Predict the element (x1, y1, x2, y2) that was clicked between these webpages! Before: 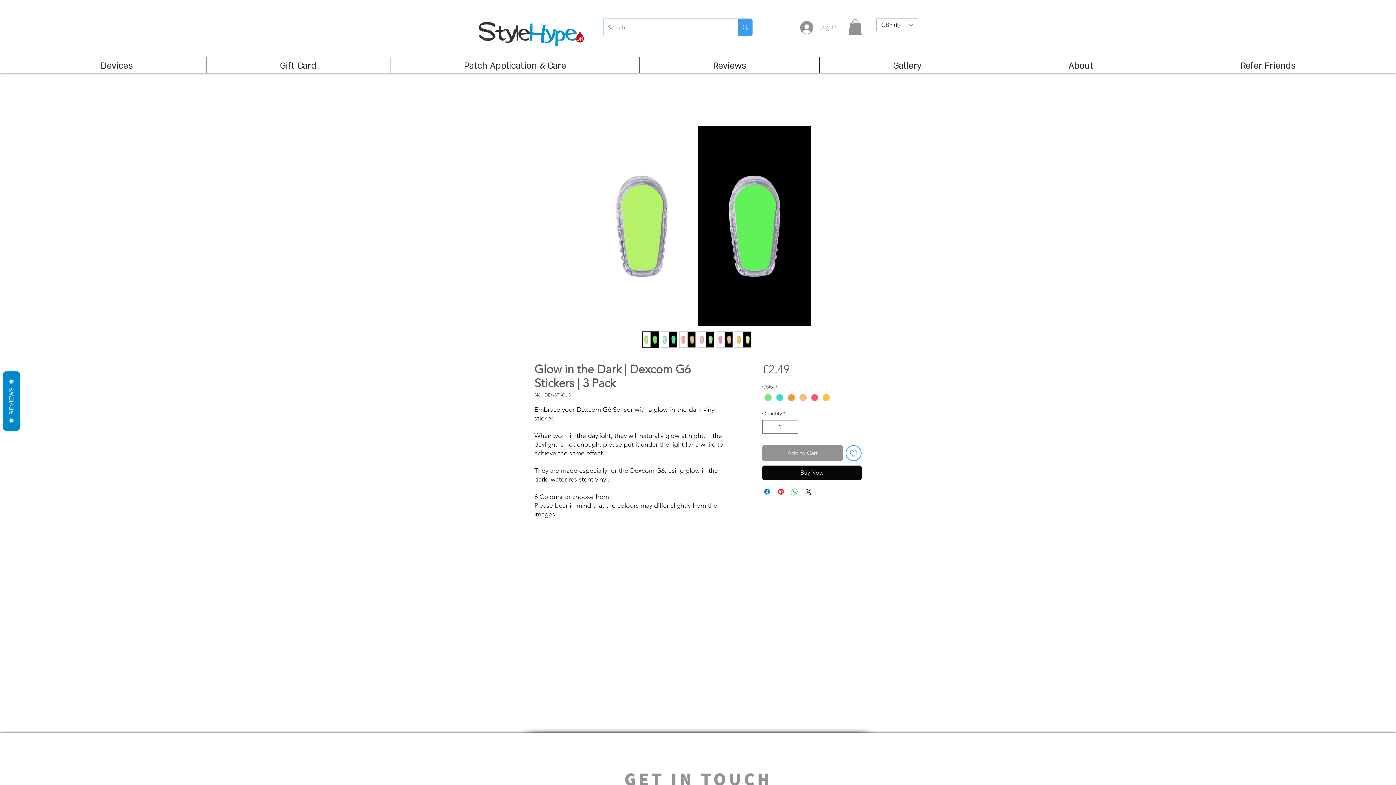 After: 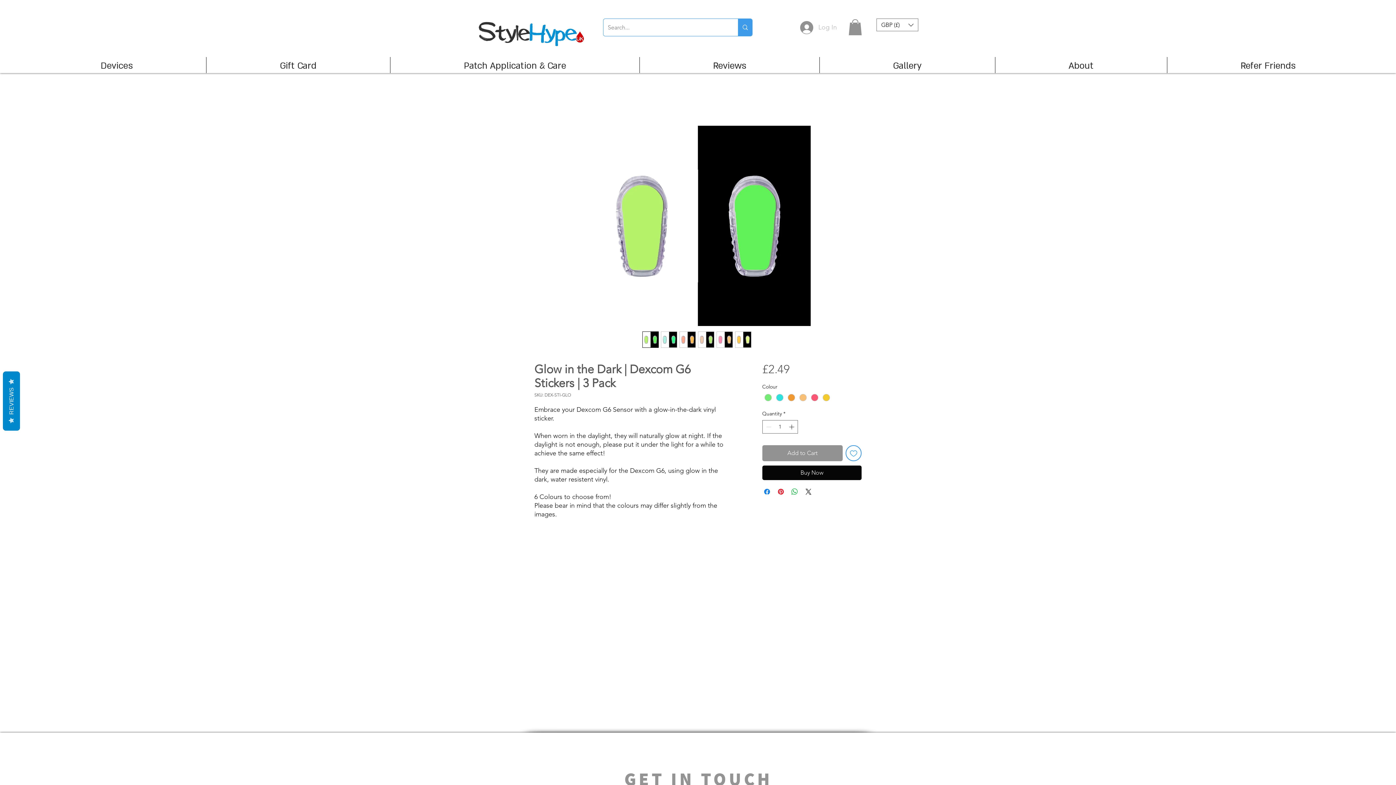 Action: bbox: (795, 18, 842, 36) label: Log In